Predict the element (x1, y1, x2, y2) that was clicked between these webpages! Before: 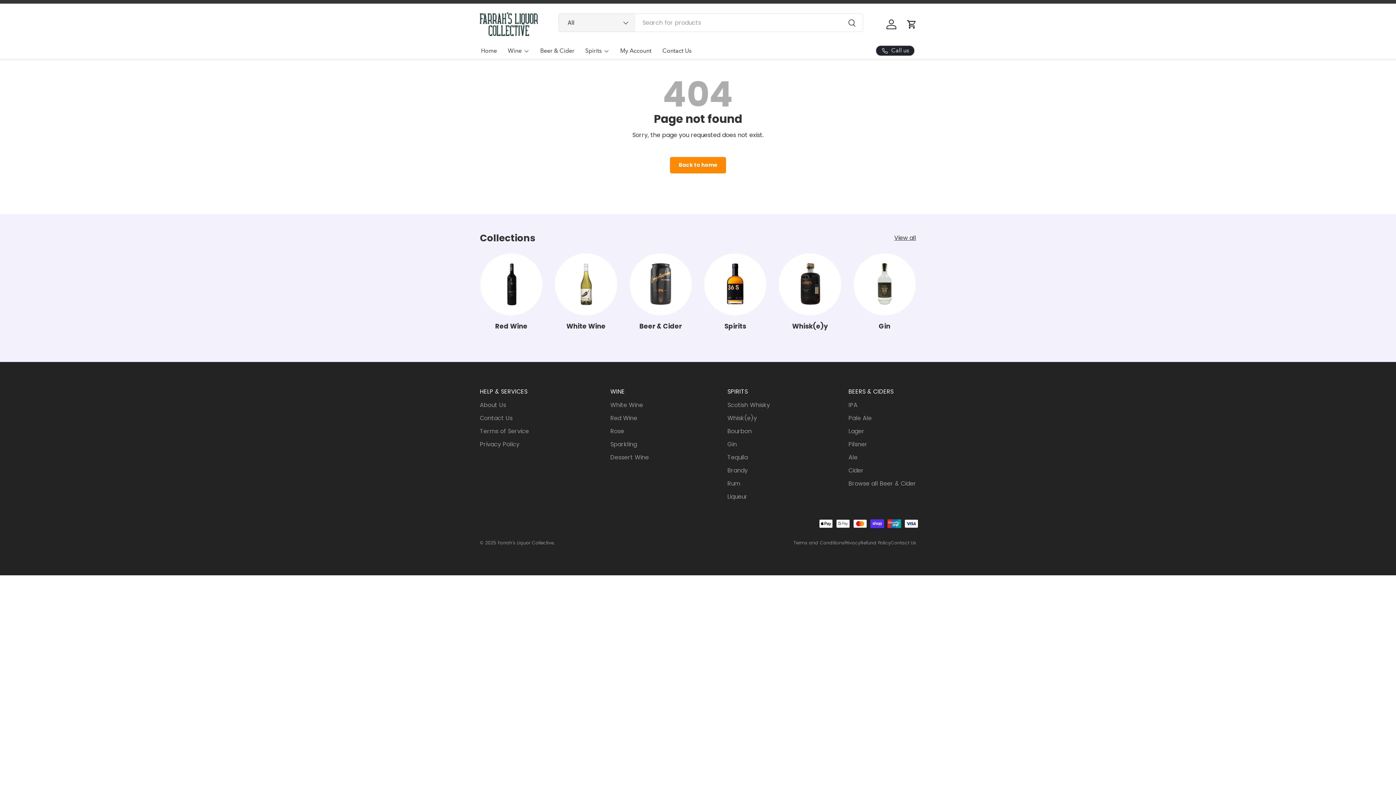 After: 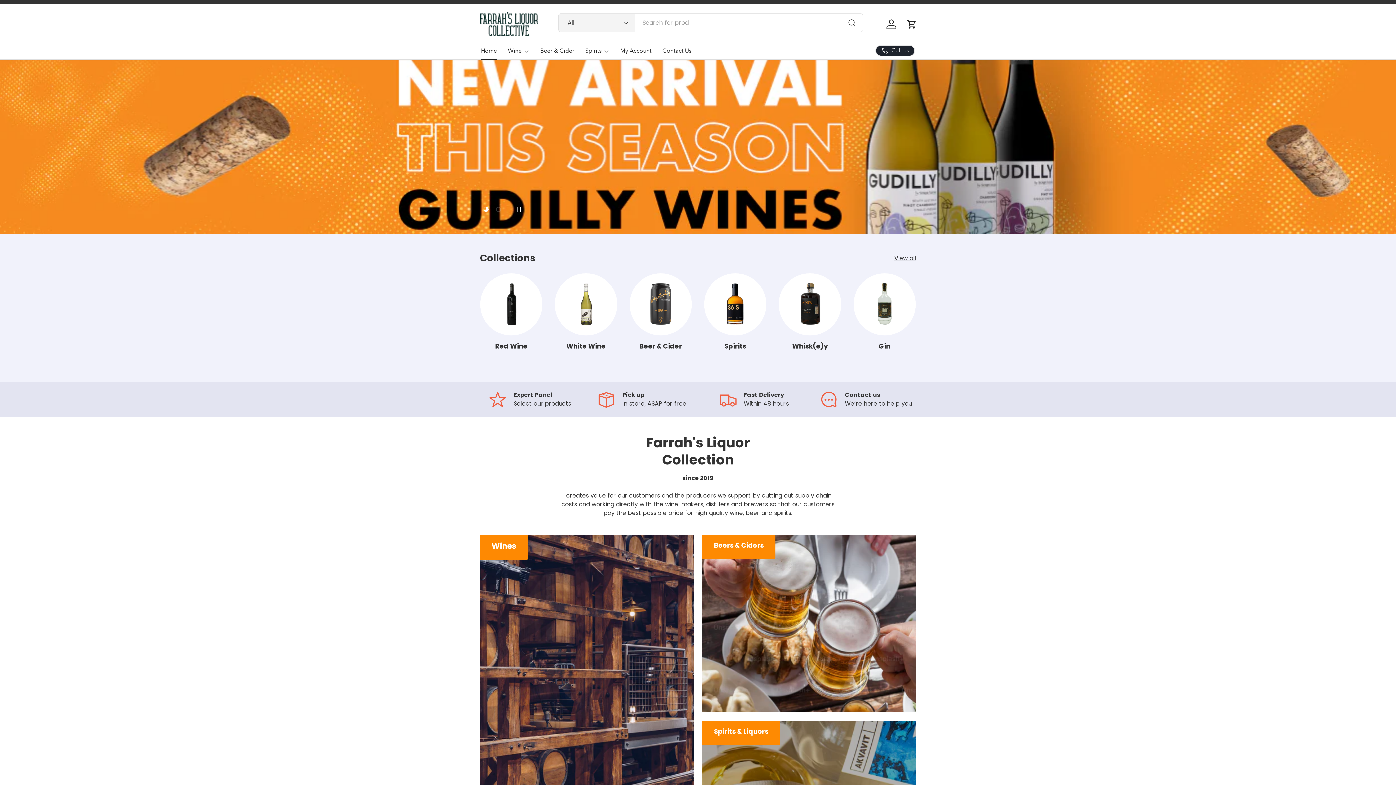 Action: label: Home bbox: (481, 41, 497, 59)